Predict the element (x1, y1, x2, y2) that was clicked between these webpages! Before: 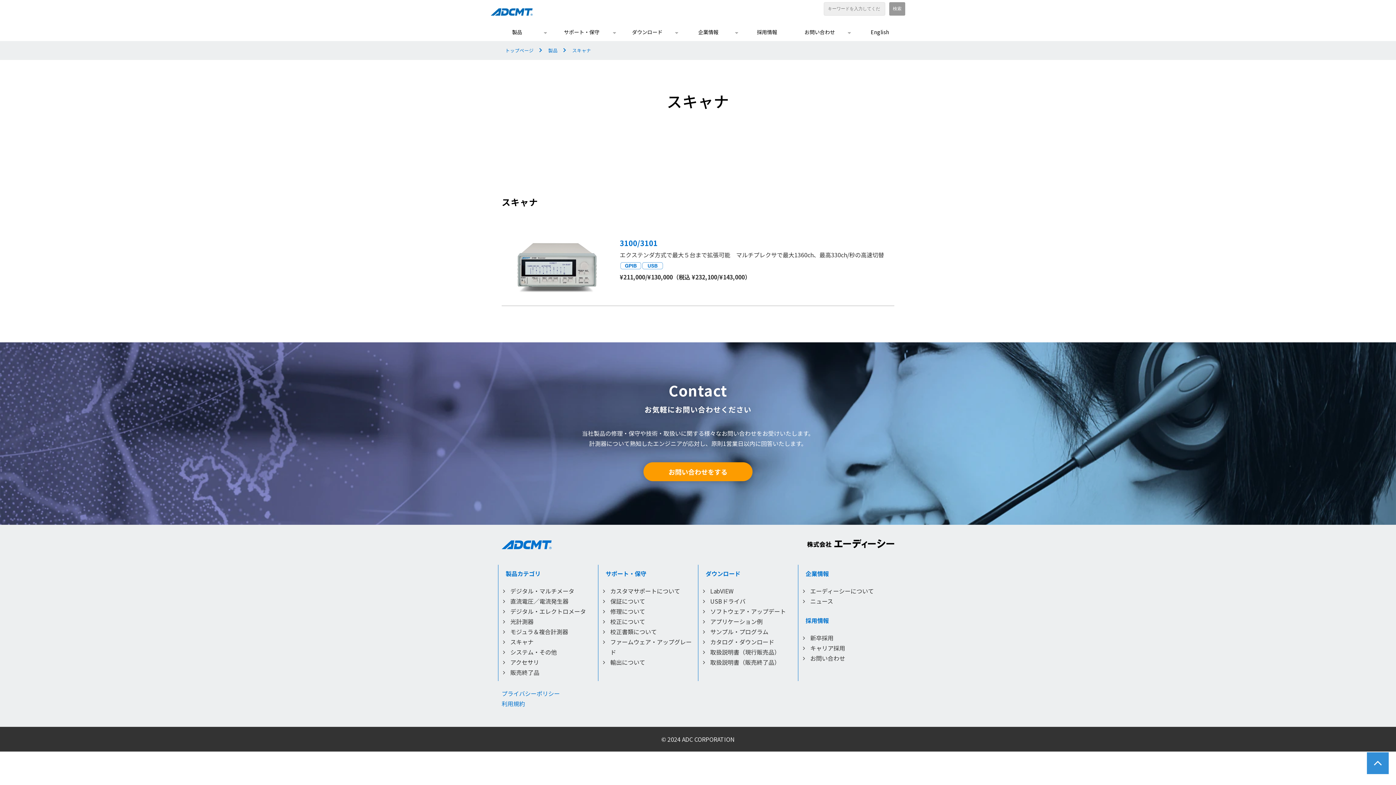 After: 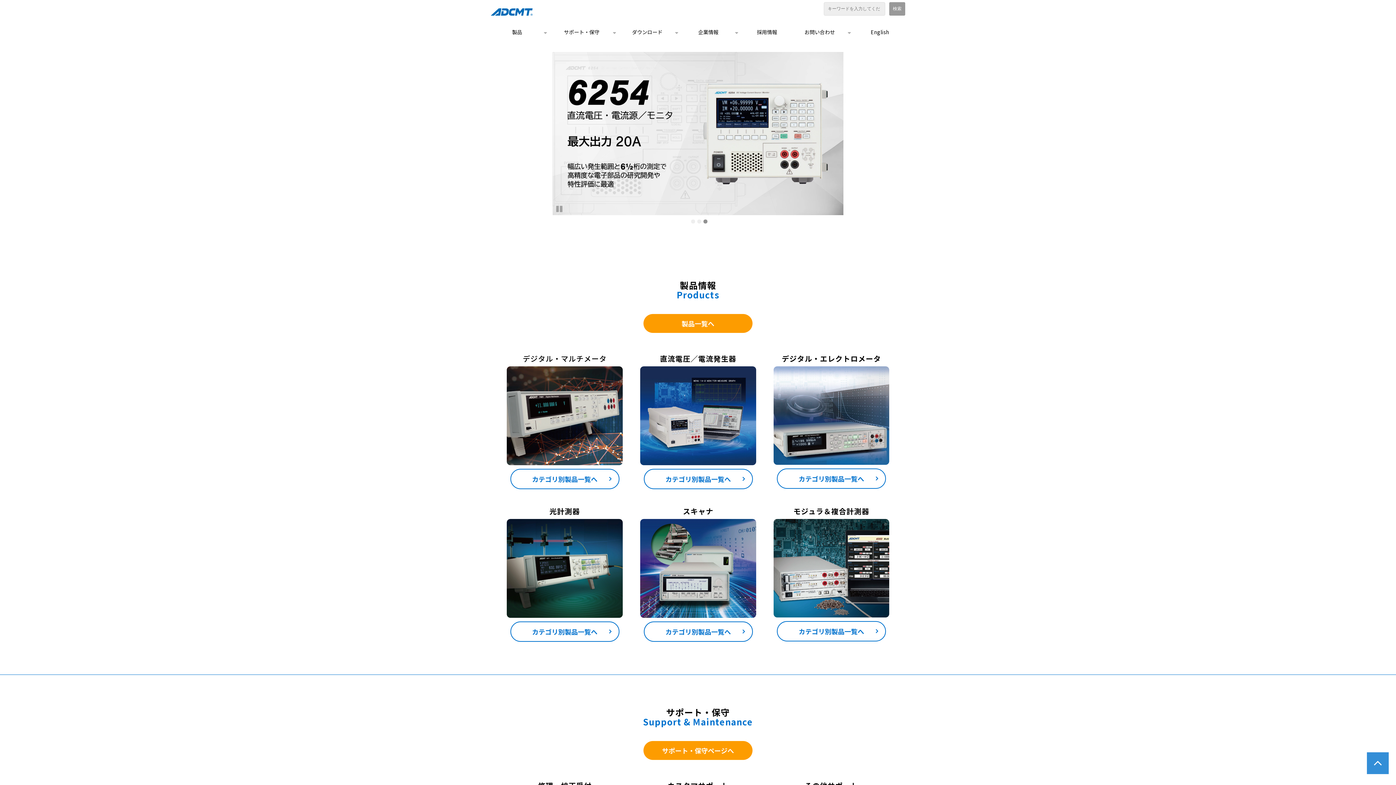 Action: bbox: (807, 538, 894, 547)